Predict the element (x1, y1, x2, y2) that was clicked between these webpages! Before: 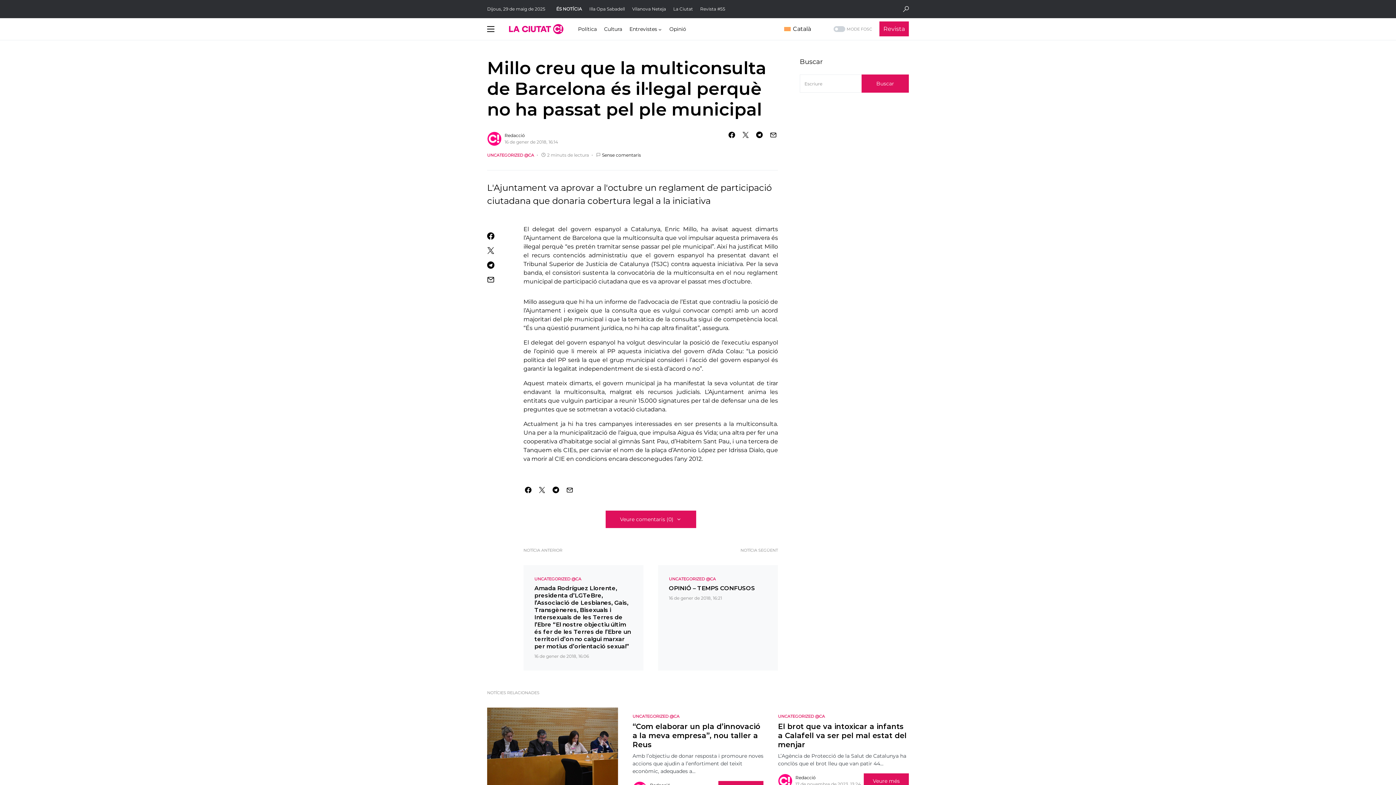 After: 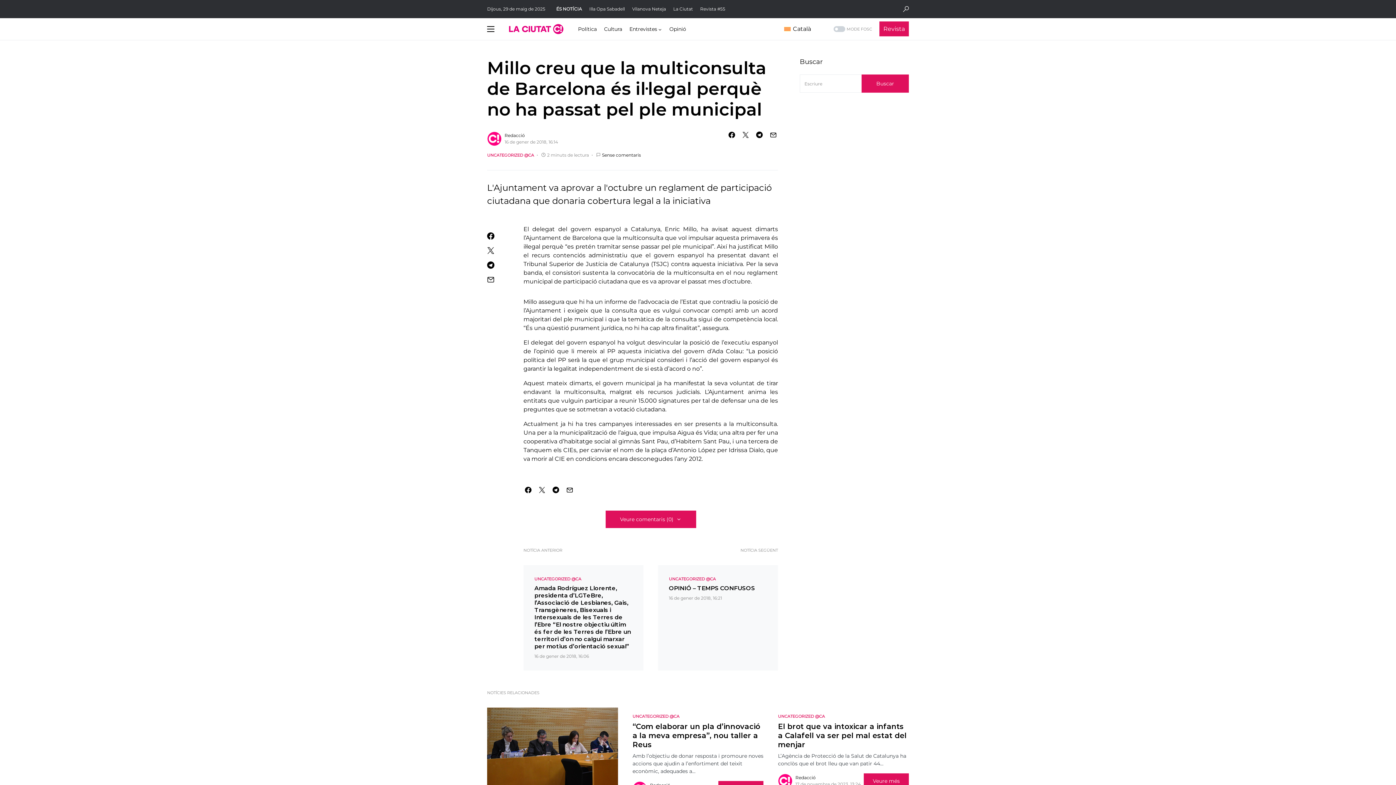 Action: bbox: (487, 276, 509, 283)